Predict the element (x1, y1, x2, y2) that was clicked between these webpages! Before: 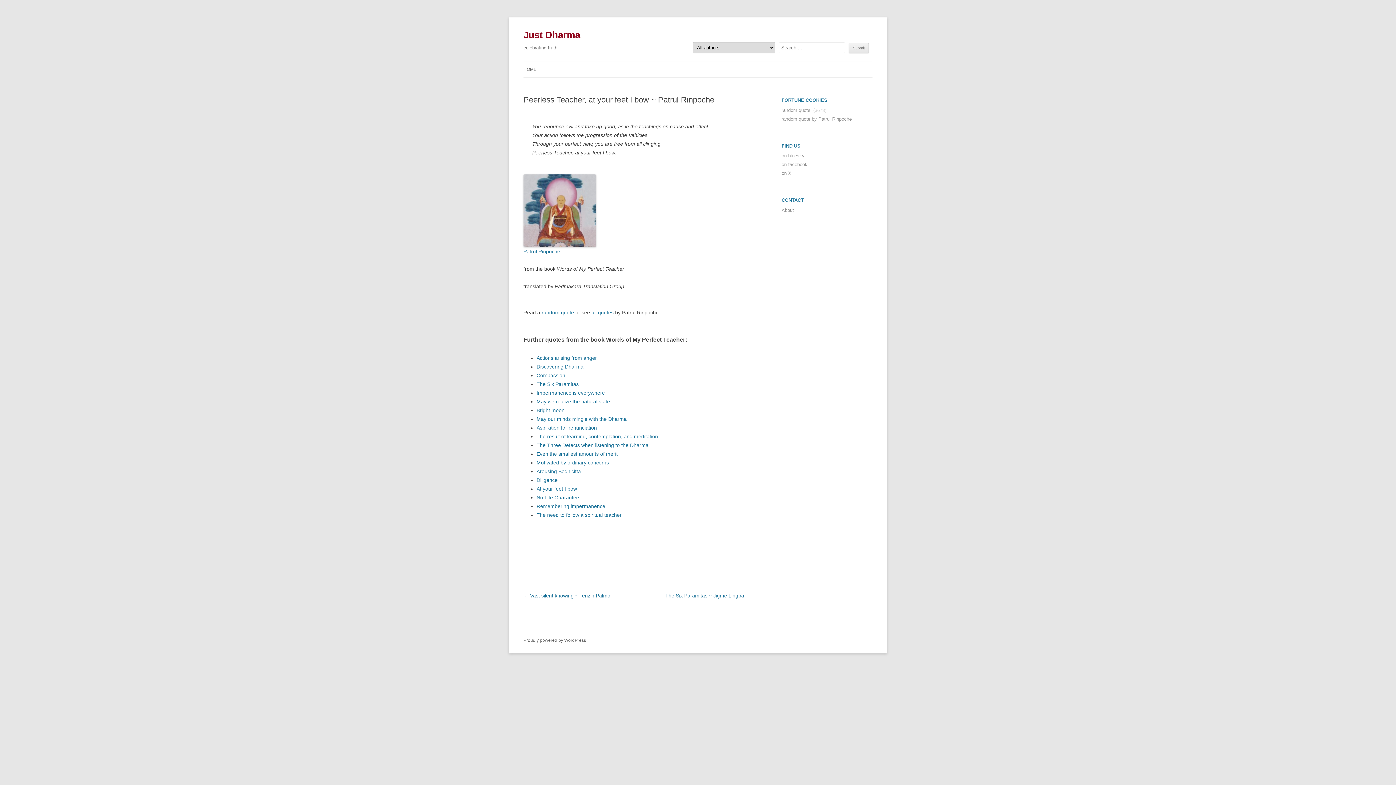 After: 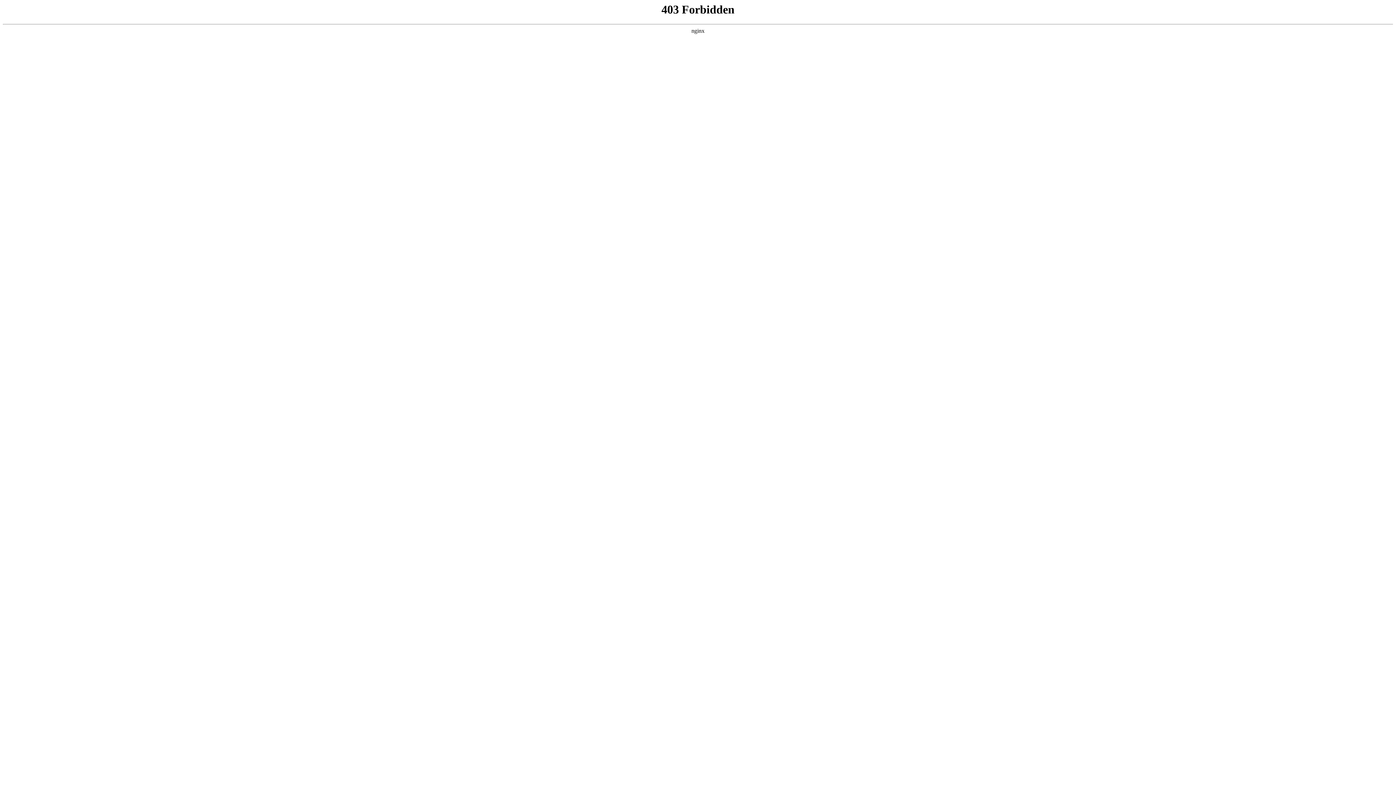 Action: bbox: (523, 638, 586, 643) label: Proudly powered by WordPress